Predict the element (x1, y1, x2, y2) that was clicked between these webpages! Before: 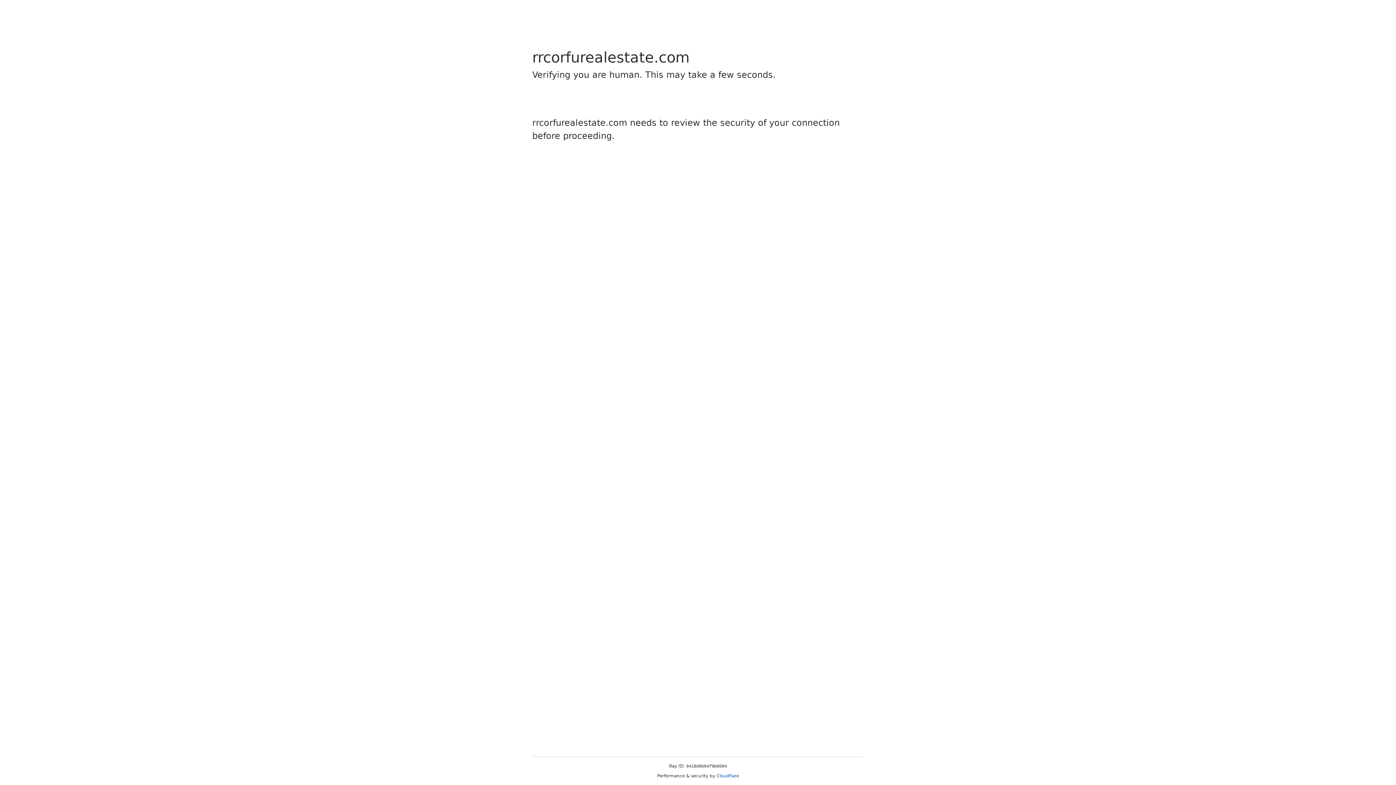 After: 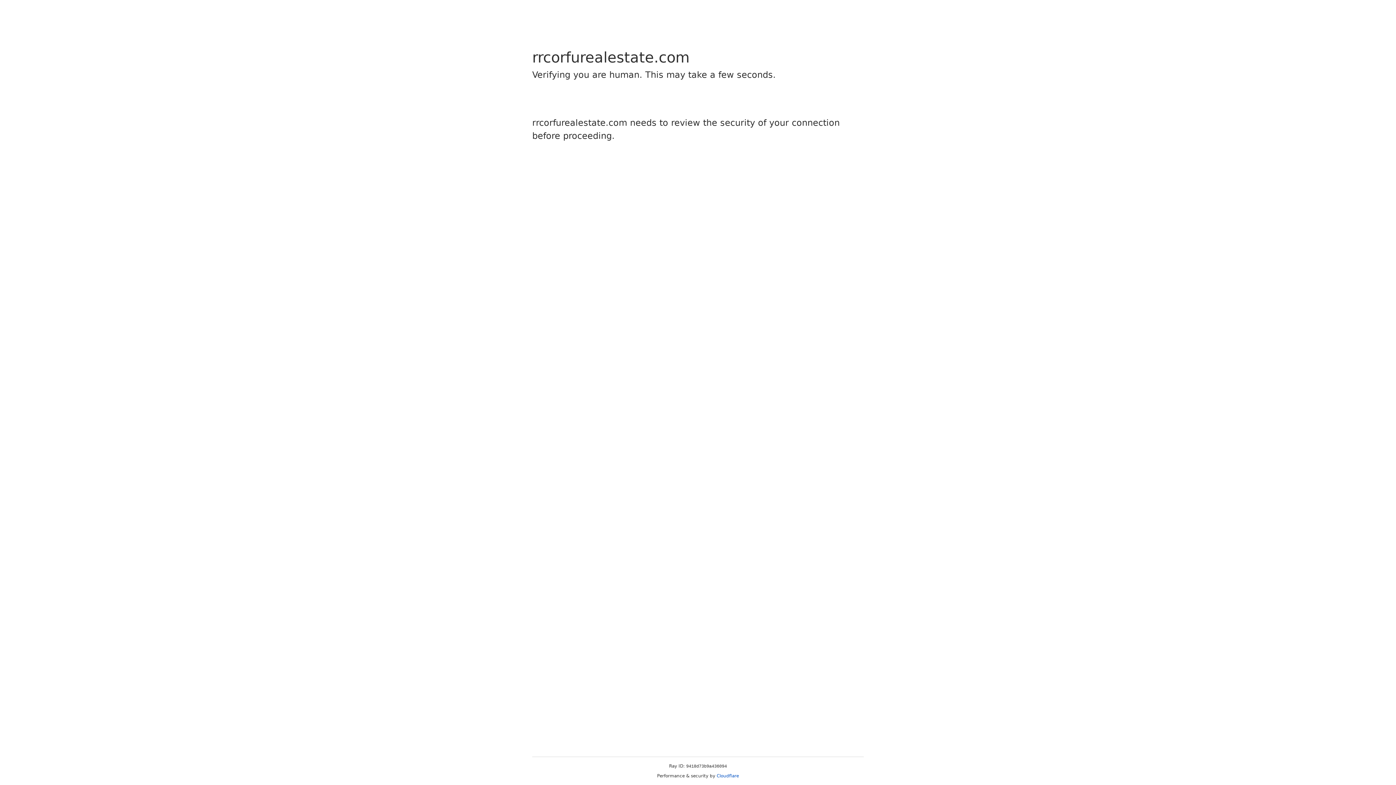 Action: bbox: (716, 773, 739, 778) label: Cloudflare